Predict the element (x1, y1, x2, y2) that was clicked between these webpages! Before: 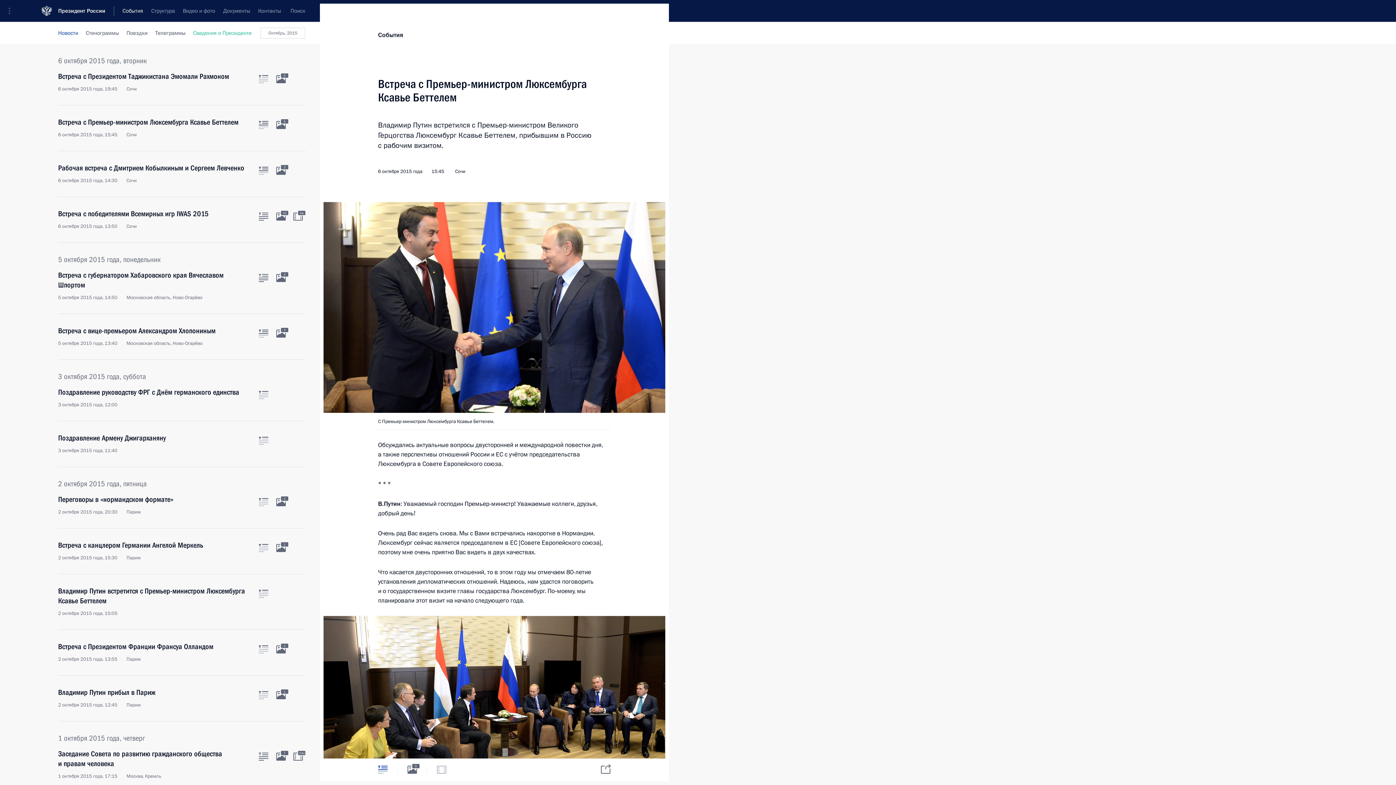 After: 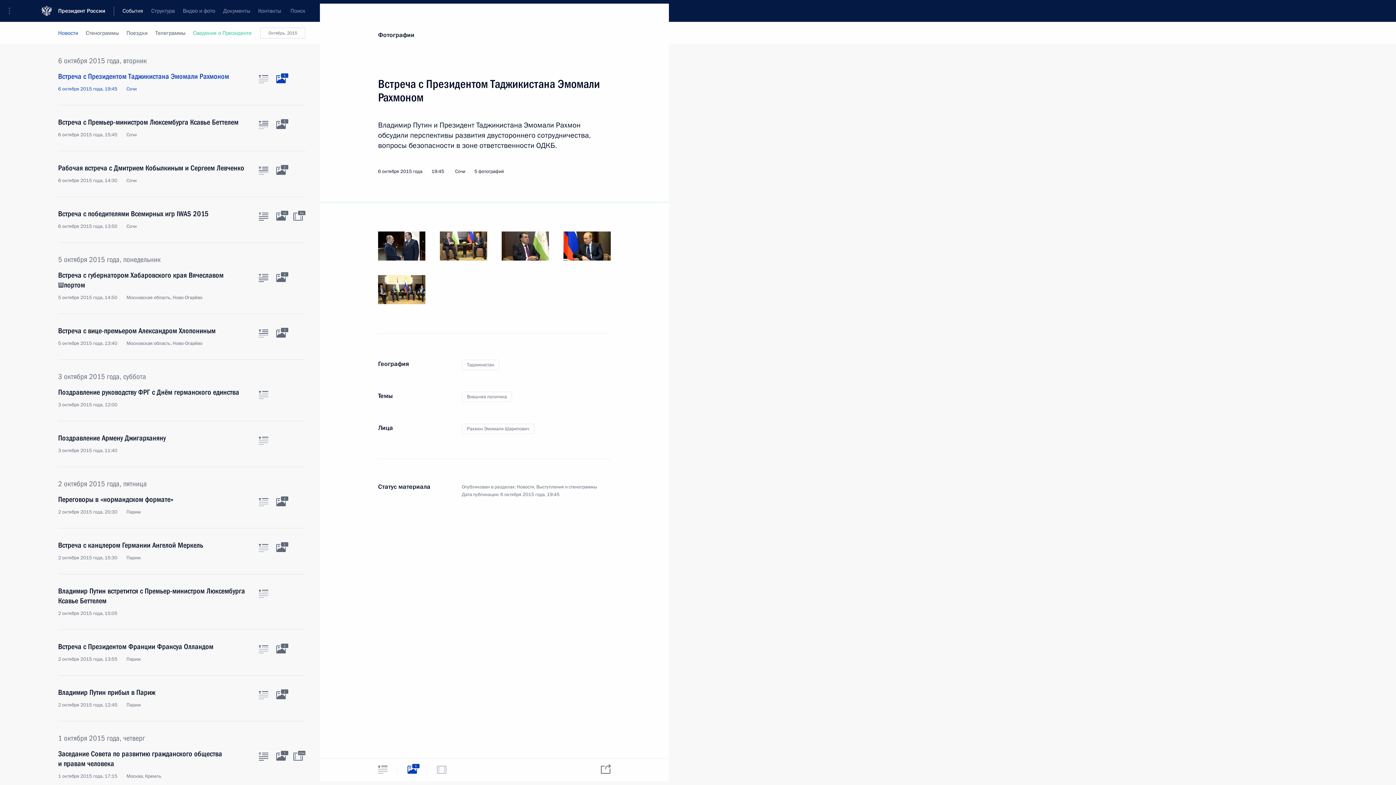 Action: bbox: (276, 75, 285, 83) label: Фото к материалу